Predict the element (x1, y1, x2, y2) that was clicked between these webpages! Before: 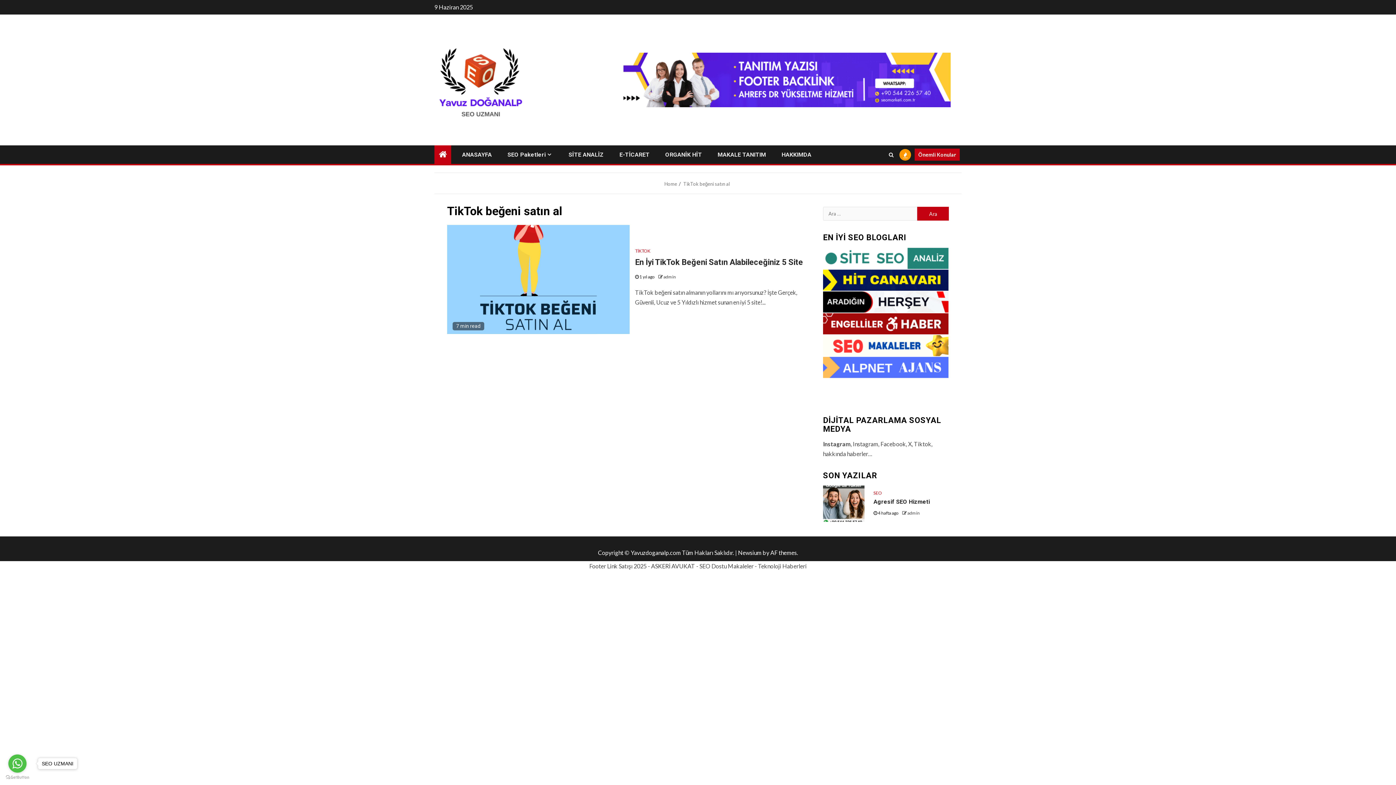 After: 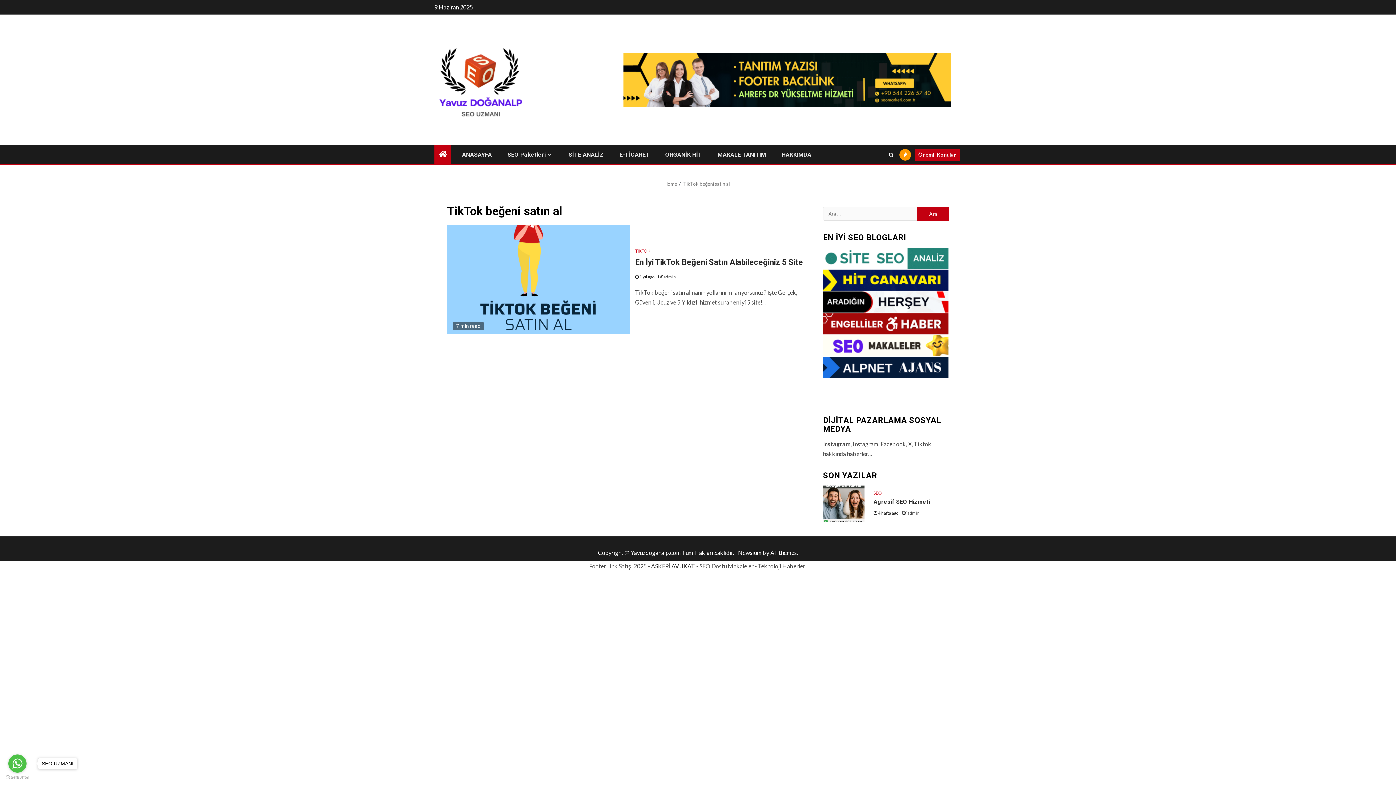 Action: label: ASKERİ AVUKAT bbox: (651, 562, 695, 569)